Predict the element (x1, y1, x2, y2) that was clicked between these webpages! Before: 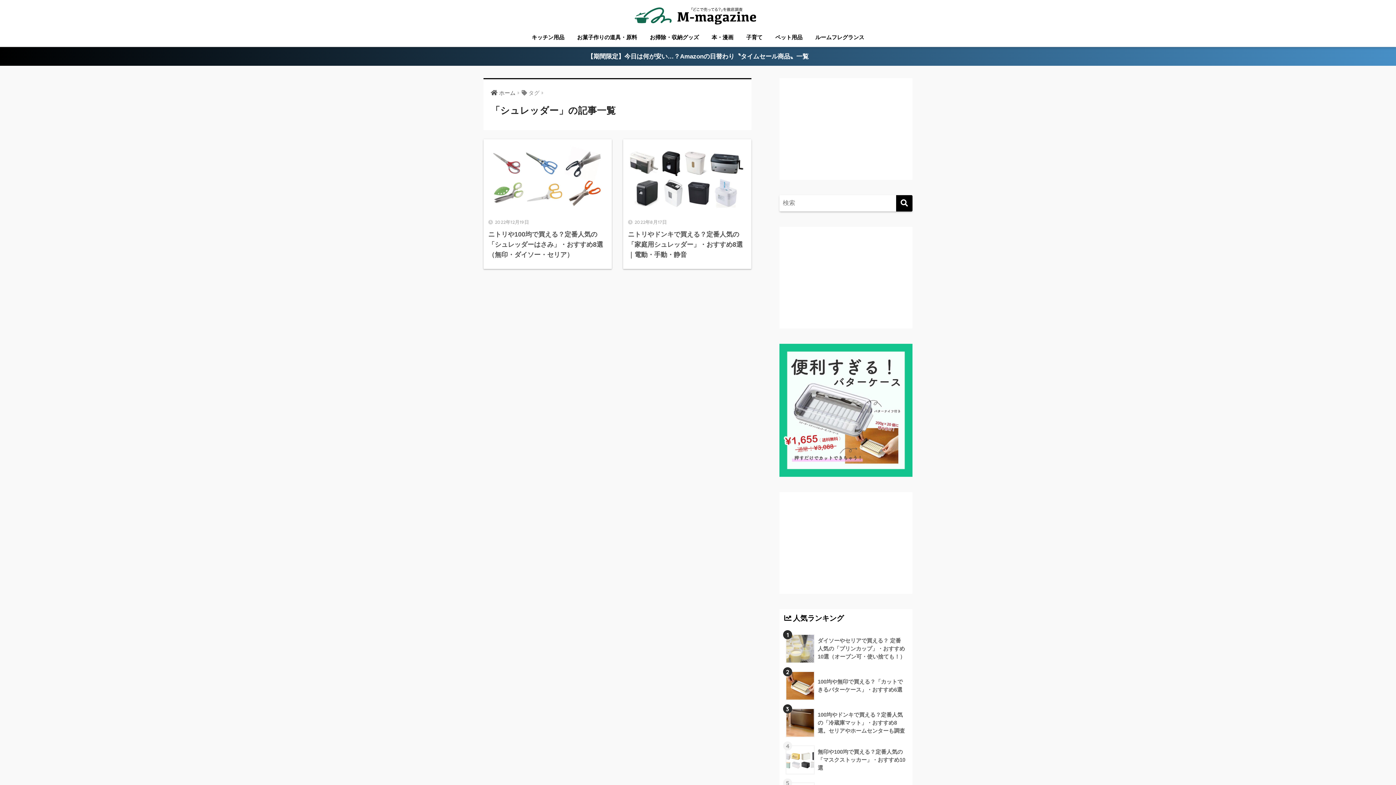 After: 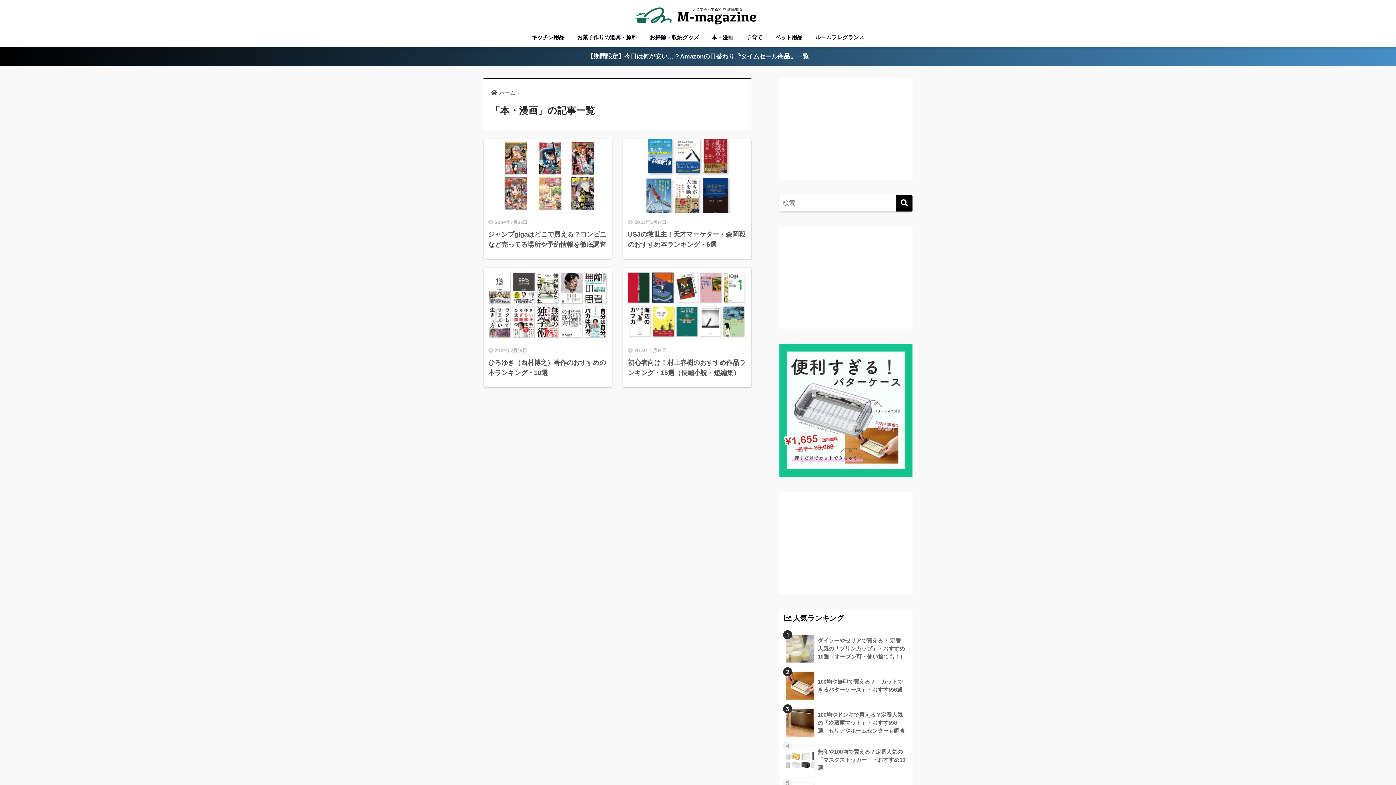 Action: label: 本・漫画 bbox: (706, 29, 739, 46)